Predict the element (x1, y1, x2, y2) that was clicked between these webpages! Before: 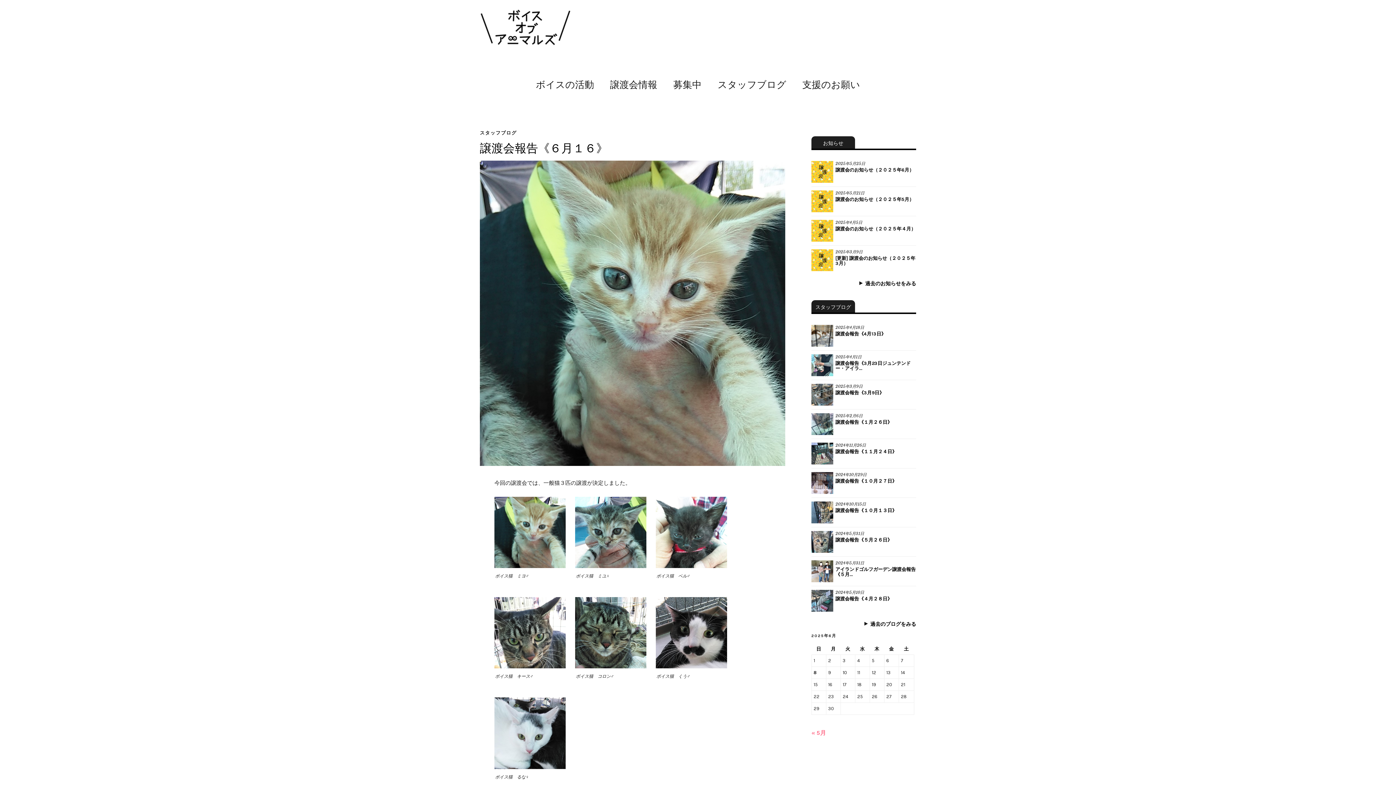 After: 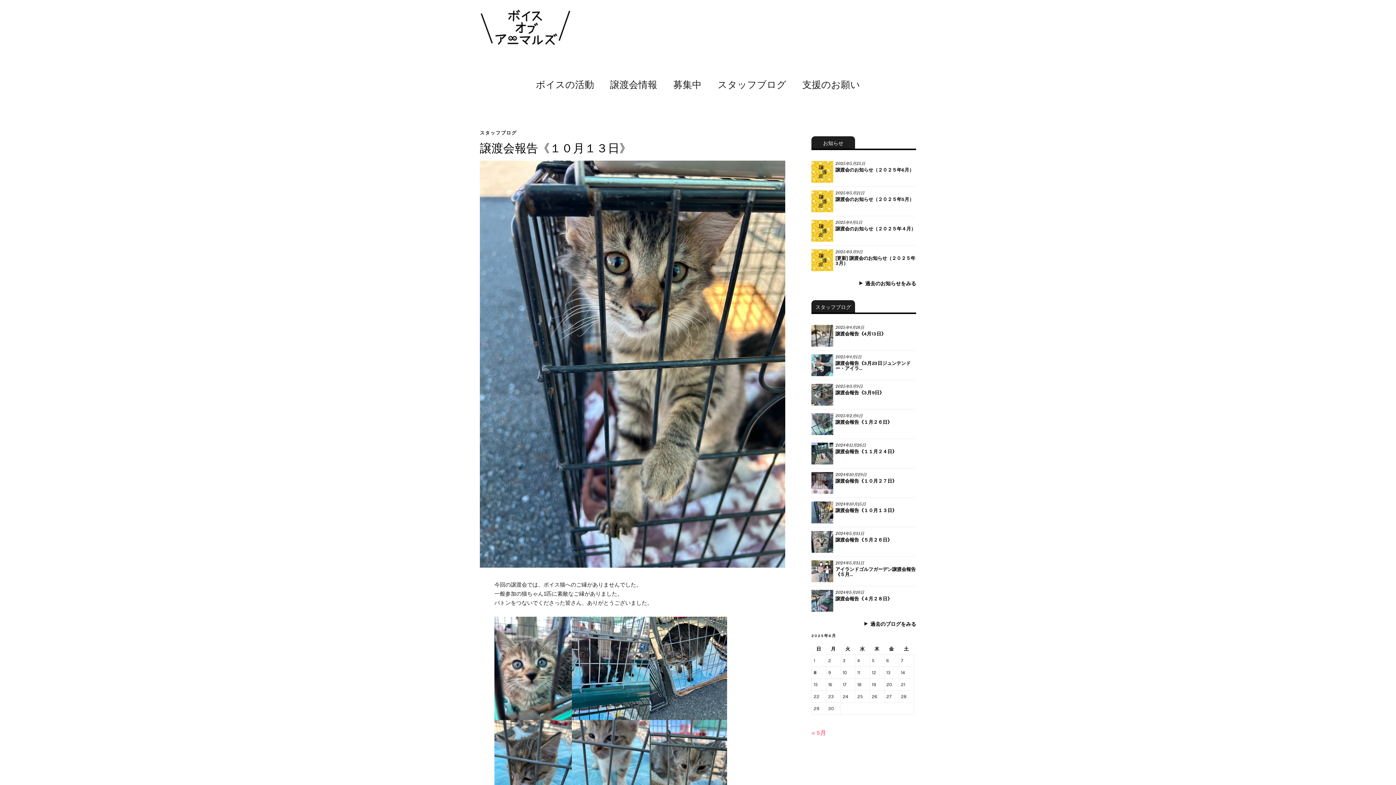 Action: bbox: (811, 501, 833, 523)